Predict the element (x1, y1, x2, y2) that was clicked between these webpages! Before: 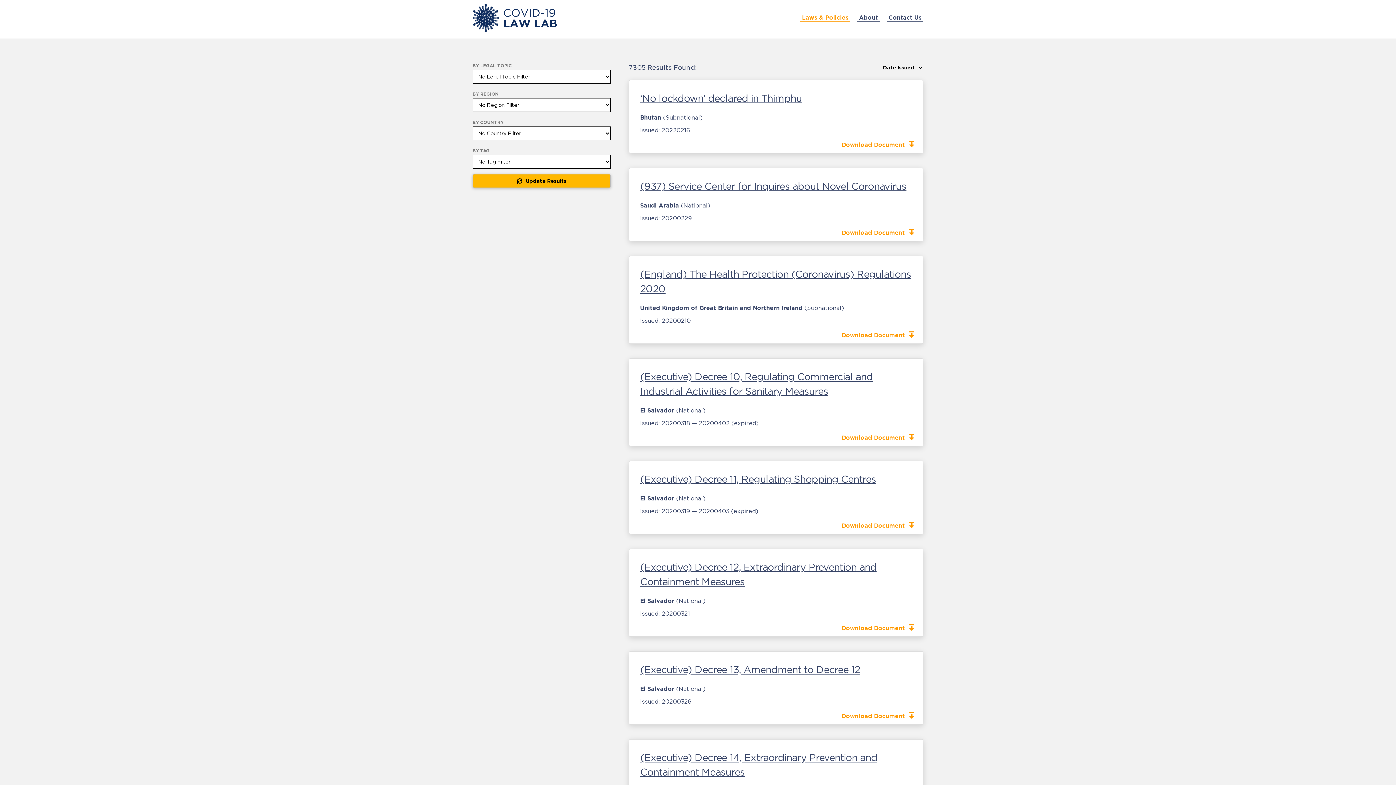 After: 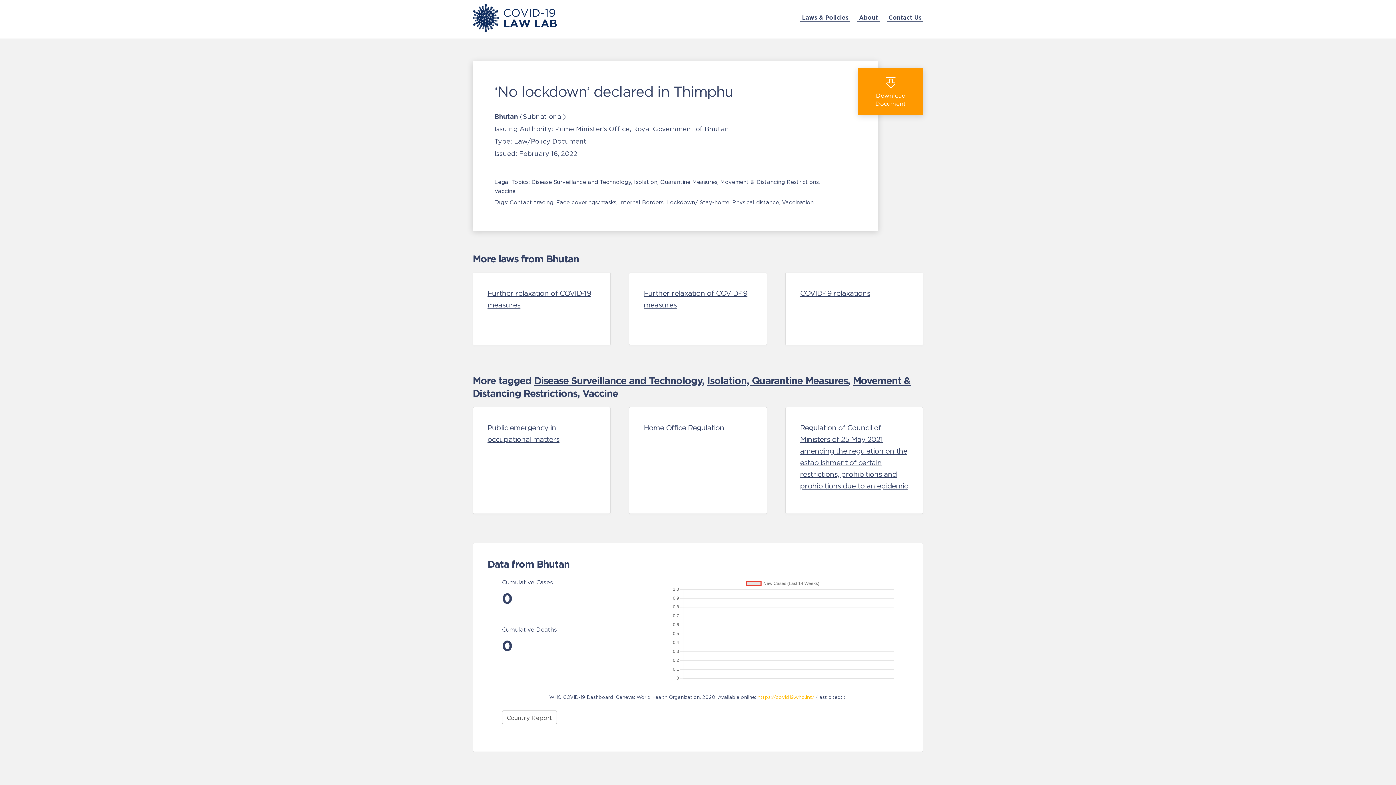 Action: label: ‘No lockdown’ declared in Thimphu bbox: (640, 93, 801, 103)